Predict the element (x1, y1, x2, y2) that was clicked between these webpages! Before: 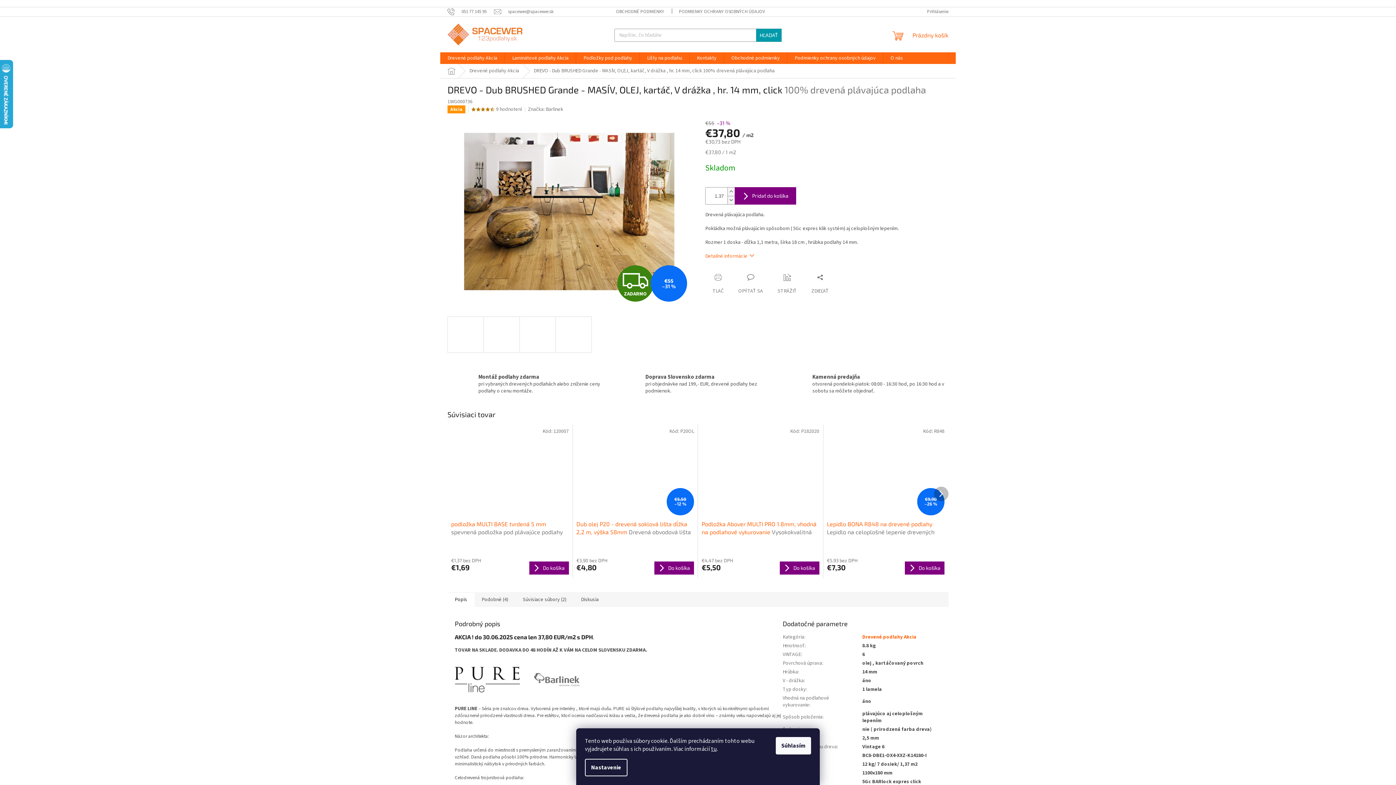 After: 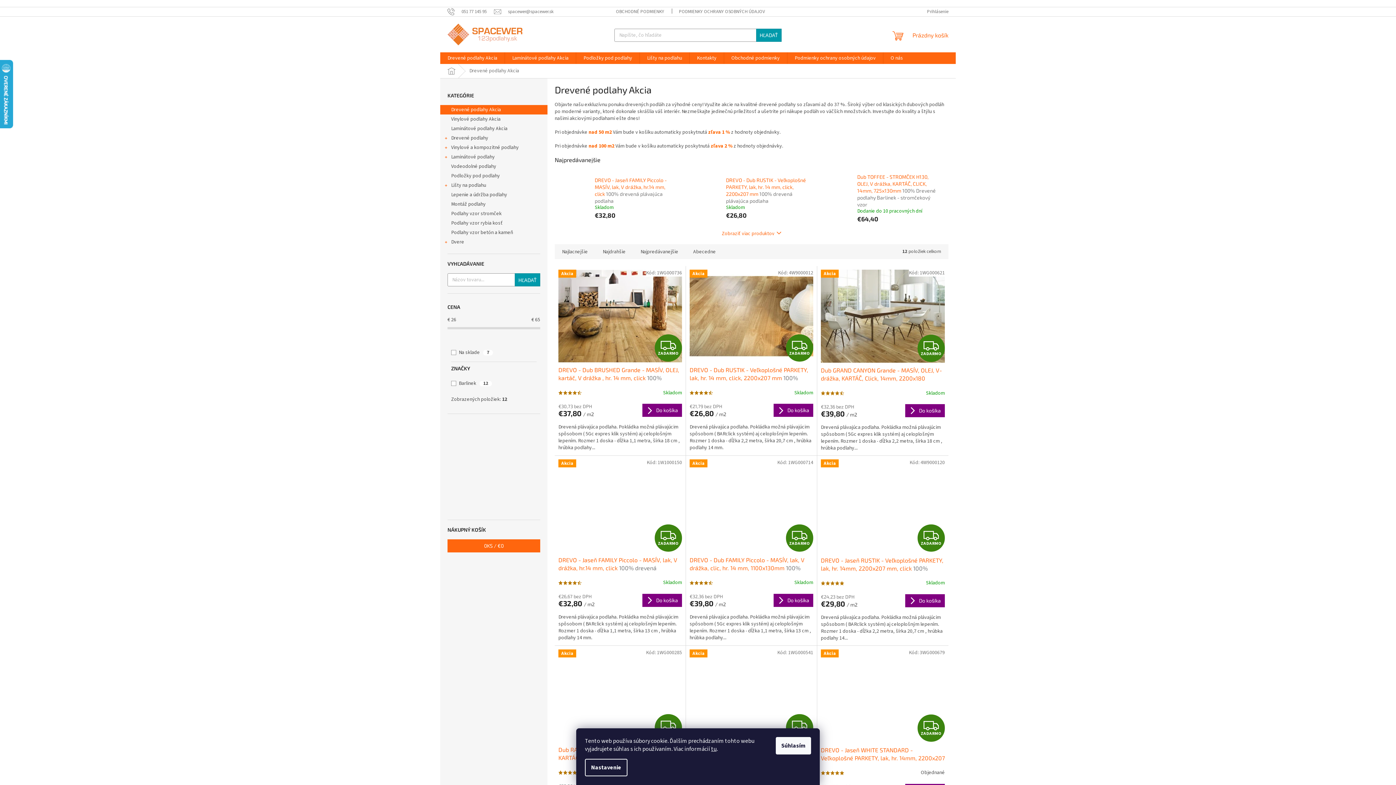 Action: bbox: (862, 633, 916, 641) label: Drevené podlahy Akcia